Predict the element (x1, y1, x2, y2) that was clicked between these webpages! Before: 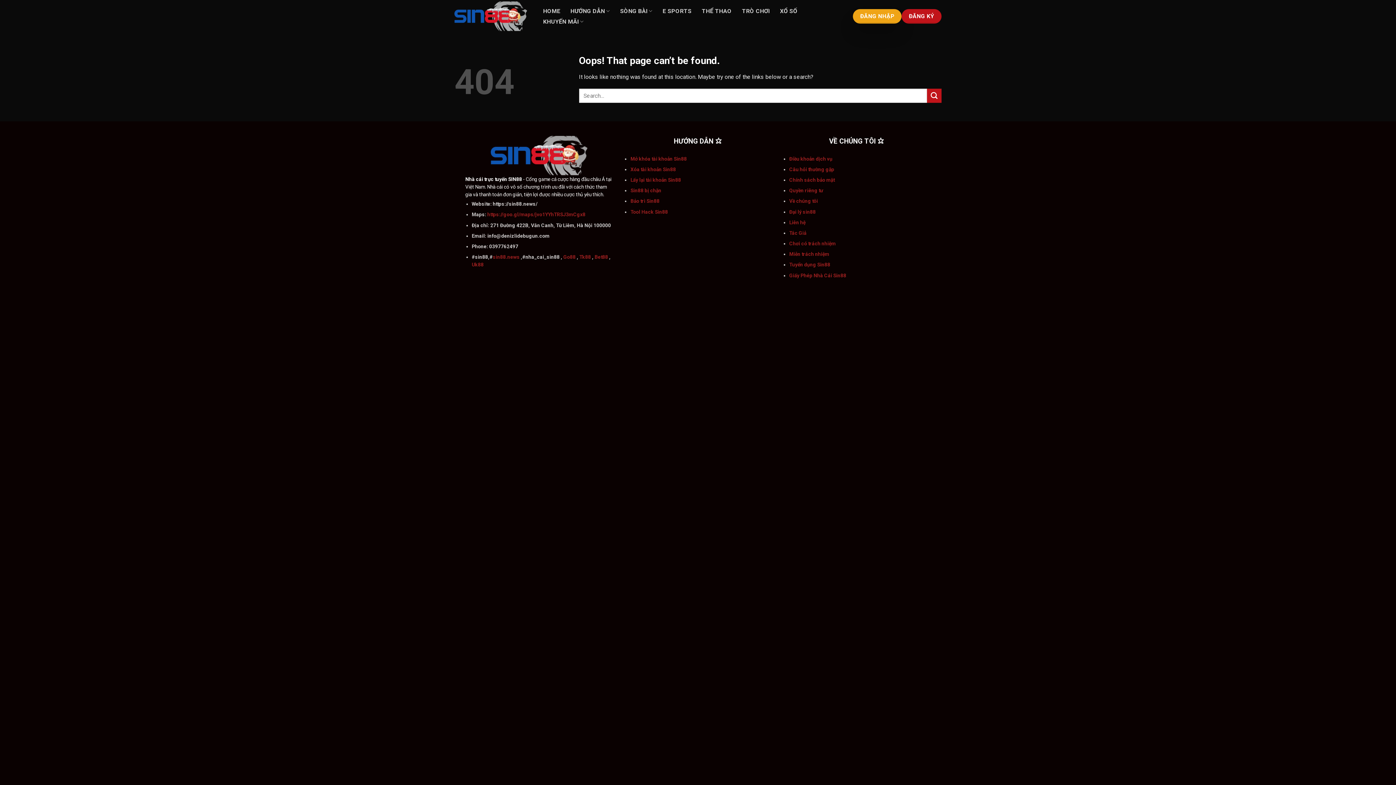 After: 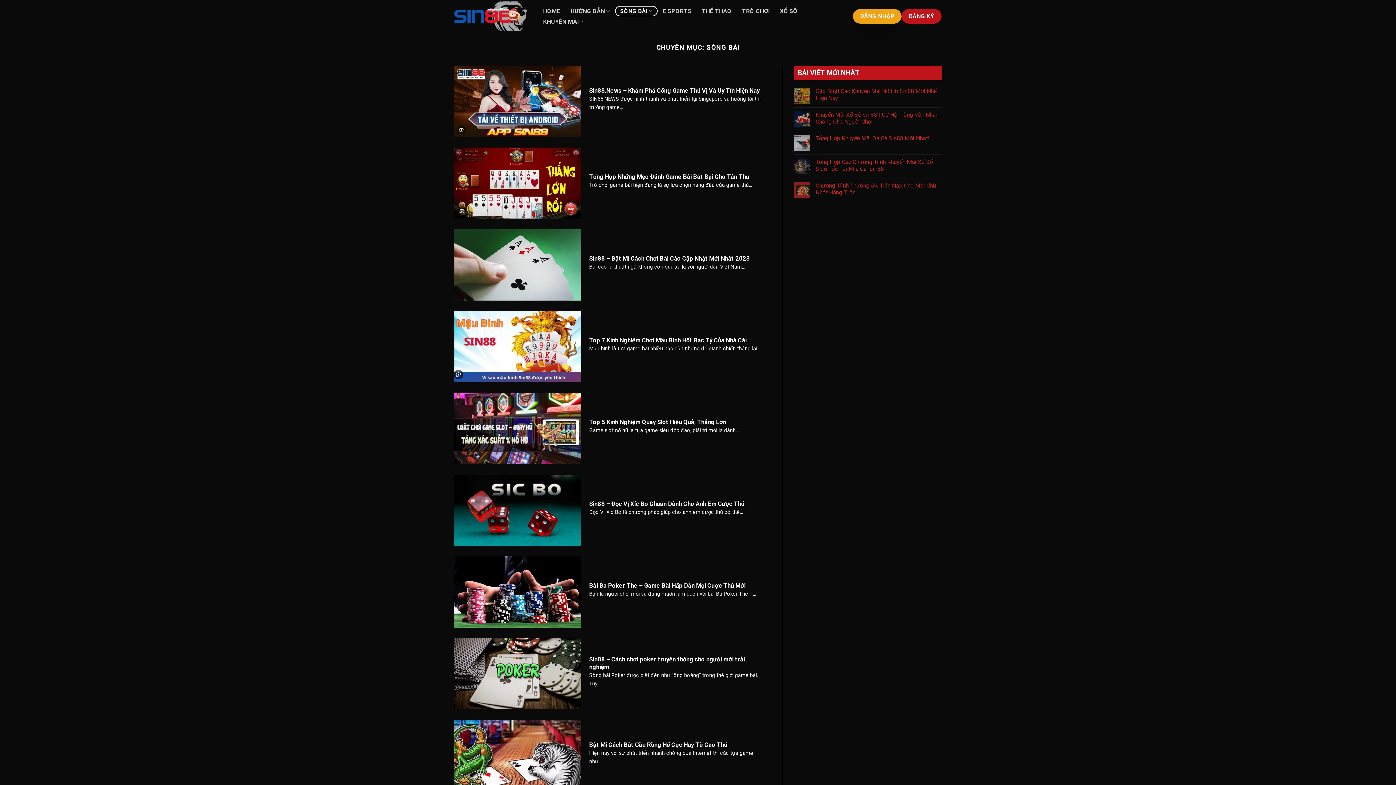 Action: label: SÒNG BÀI bbox: (615, 5, 657, 16)